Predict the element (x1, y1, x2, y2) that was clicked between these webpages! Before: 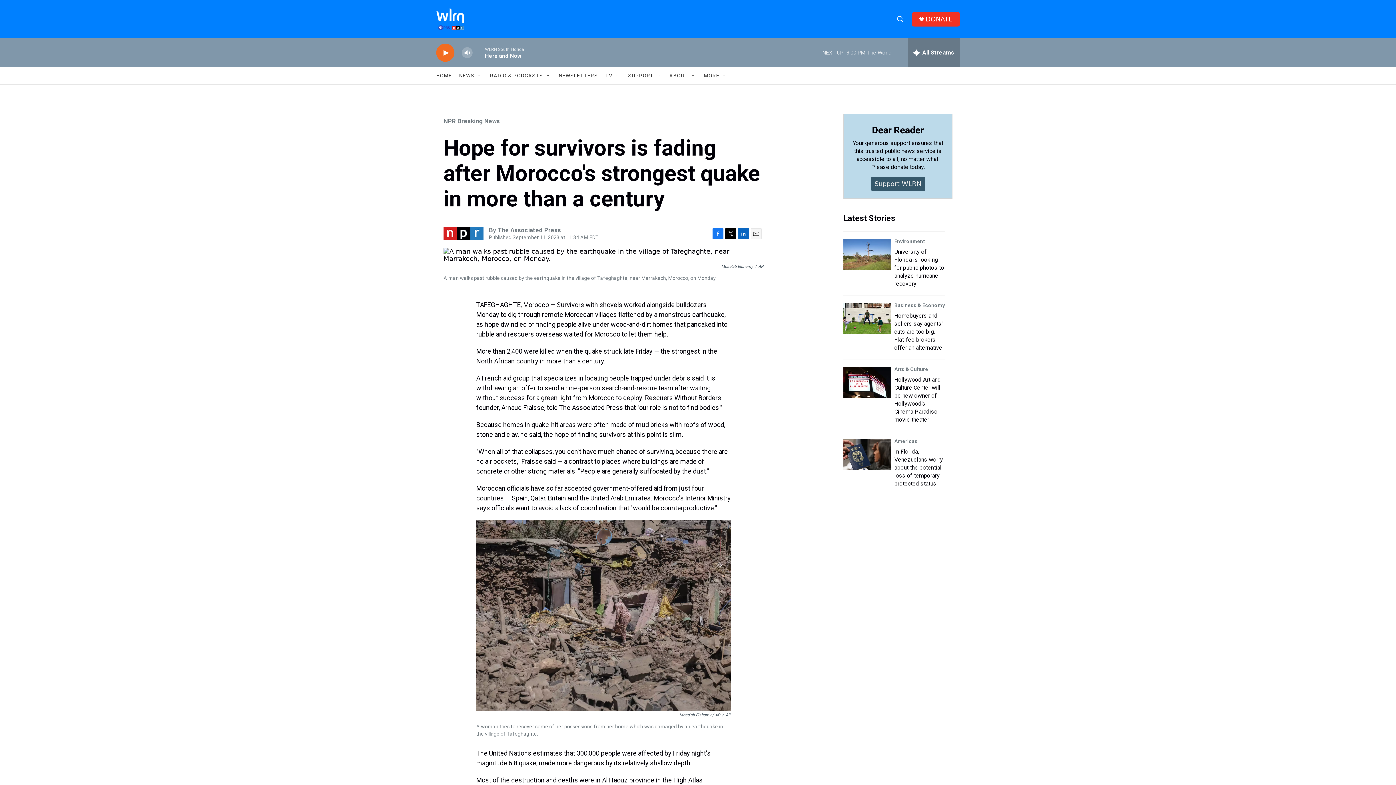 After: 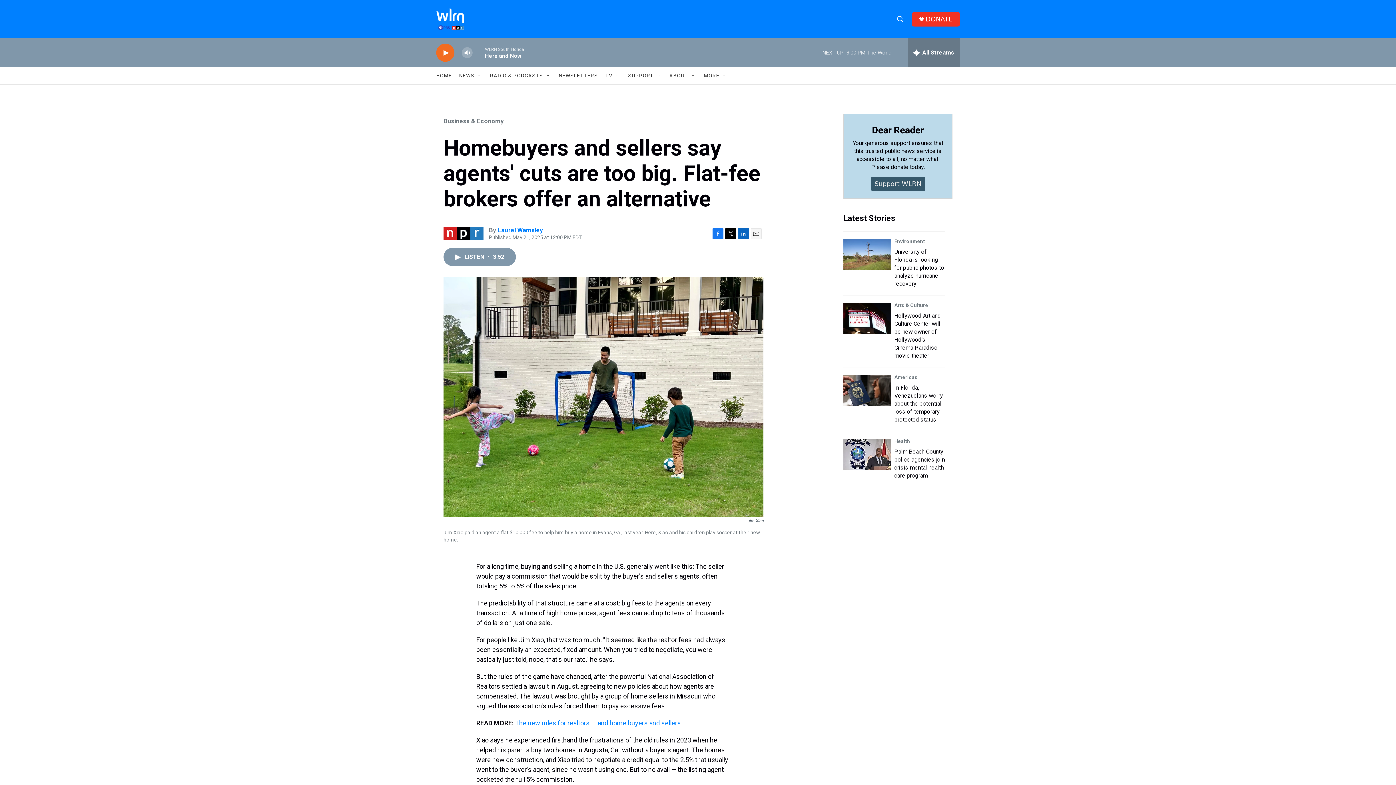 Action: label: Homebuyers and sellers say agents' cuts are too big. Flat-fee brokers offer an alternative bbox: (843, 302, 890, 334)